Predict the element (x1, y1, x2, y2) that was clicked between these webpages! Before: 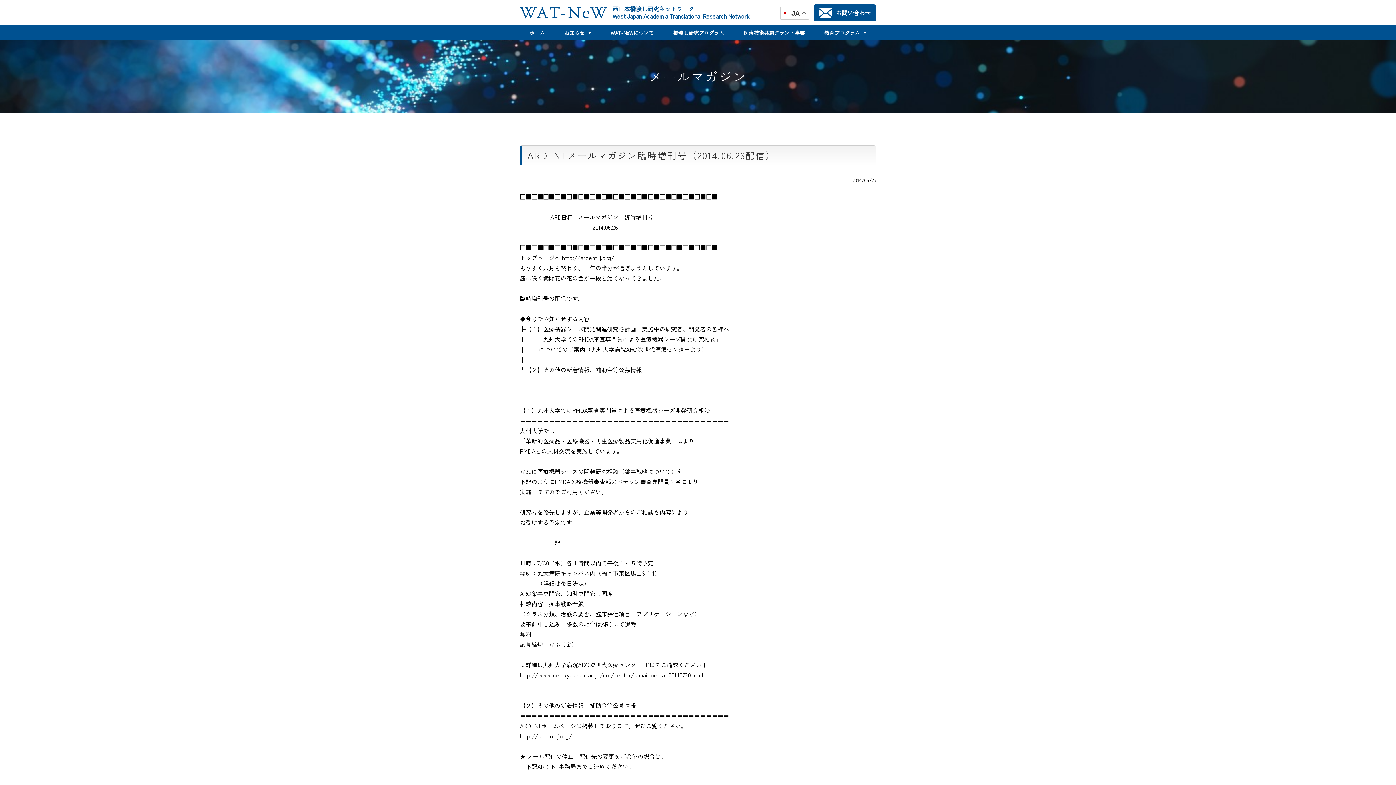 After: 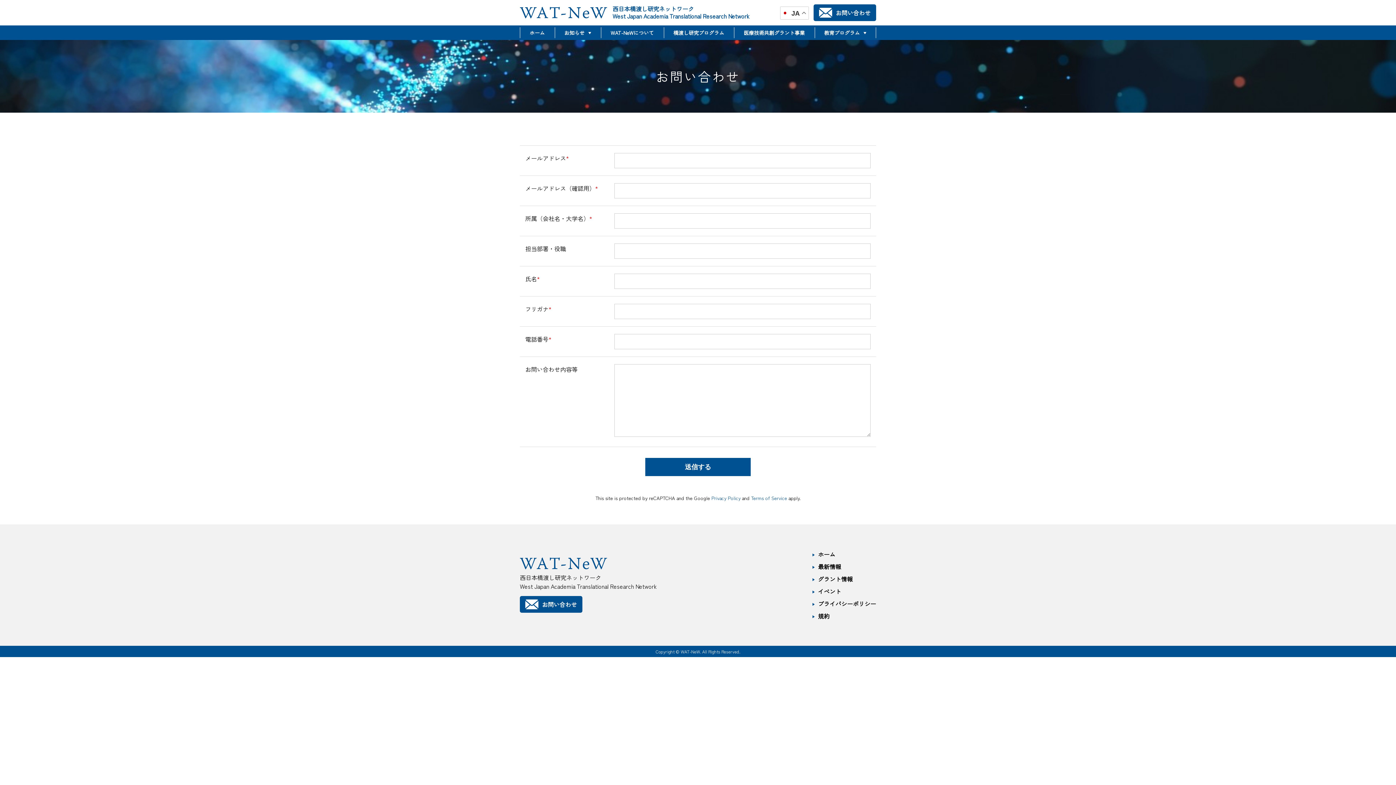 Action: bbox: (813, 4, 876, 21) label: お問い合わせ